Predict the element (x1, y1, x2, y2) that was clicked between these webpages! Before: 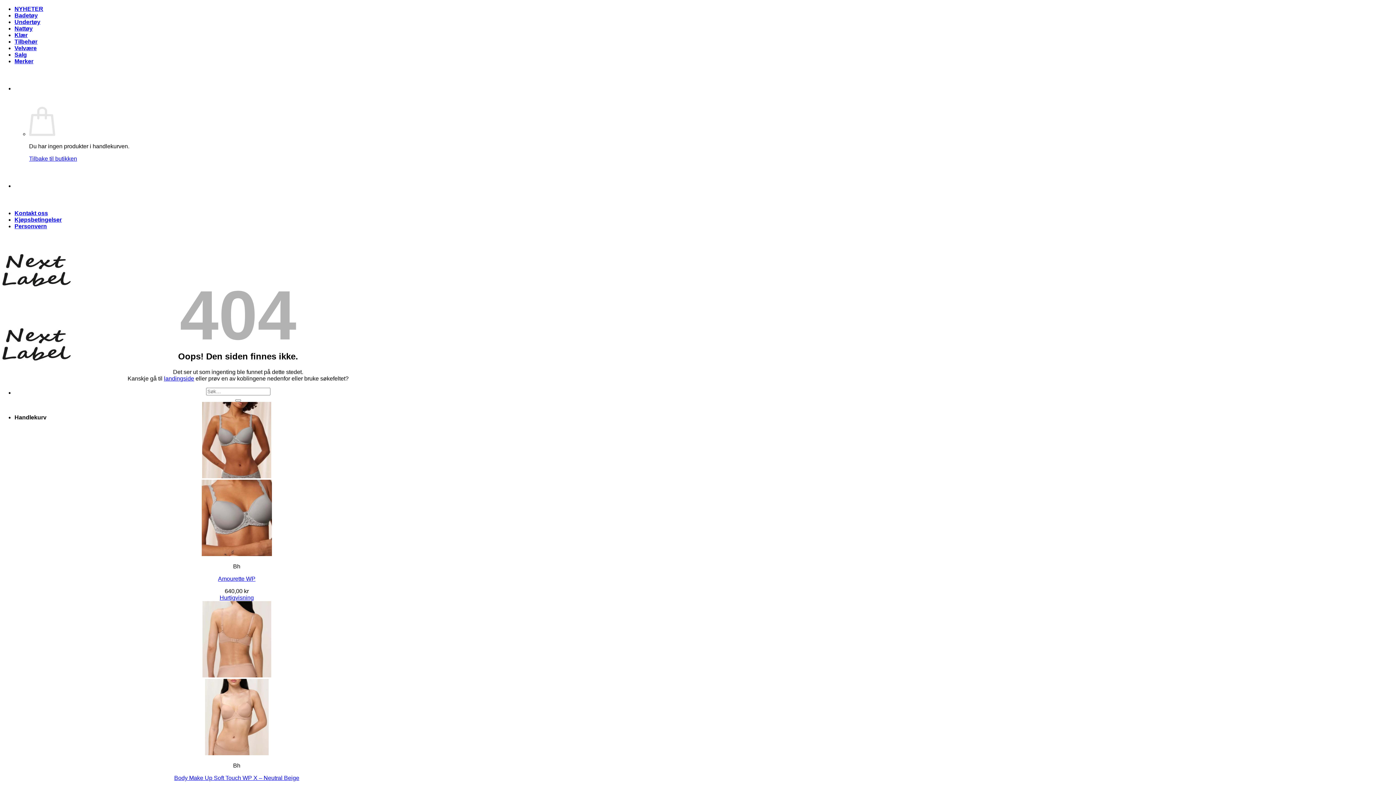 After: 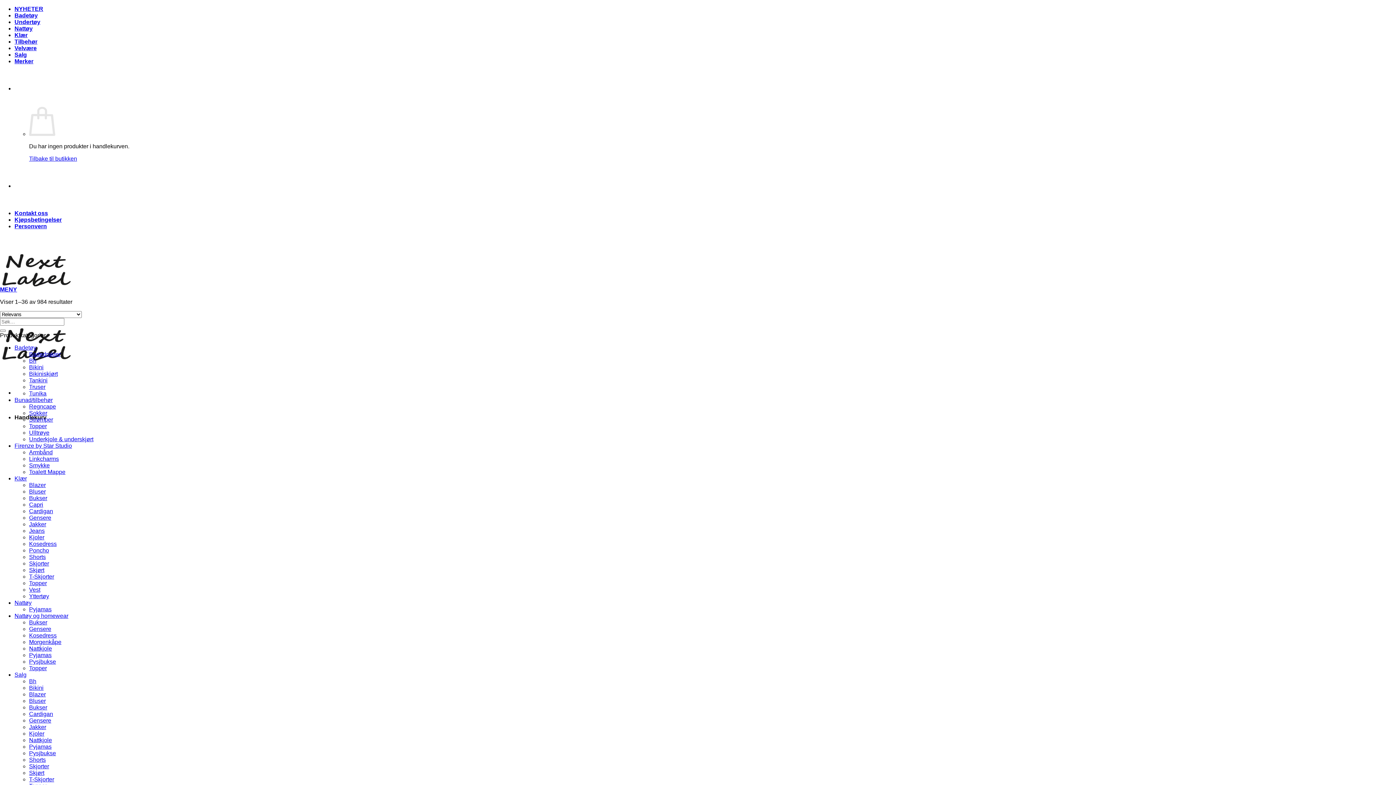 Action: label: Submit bbox: (235, 399, 241, 401)